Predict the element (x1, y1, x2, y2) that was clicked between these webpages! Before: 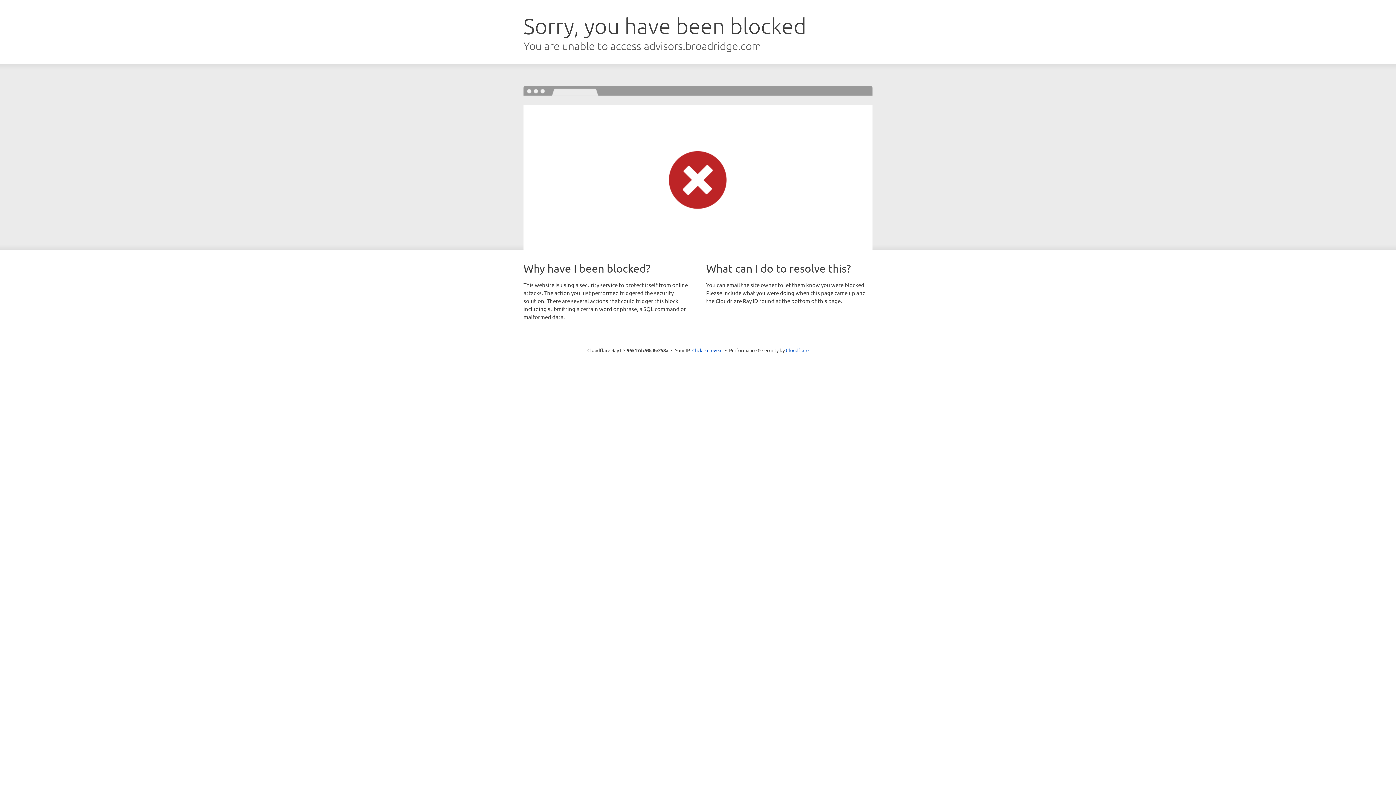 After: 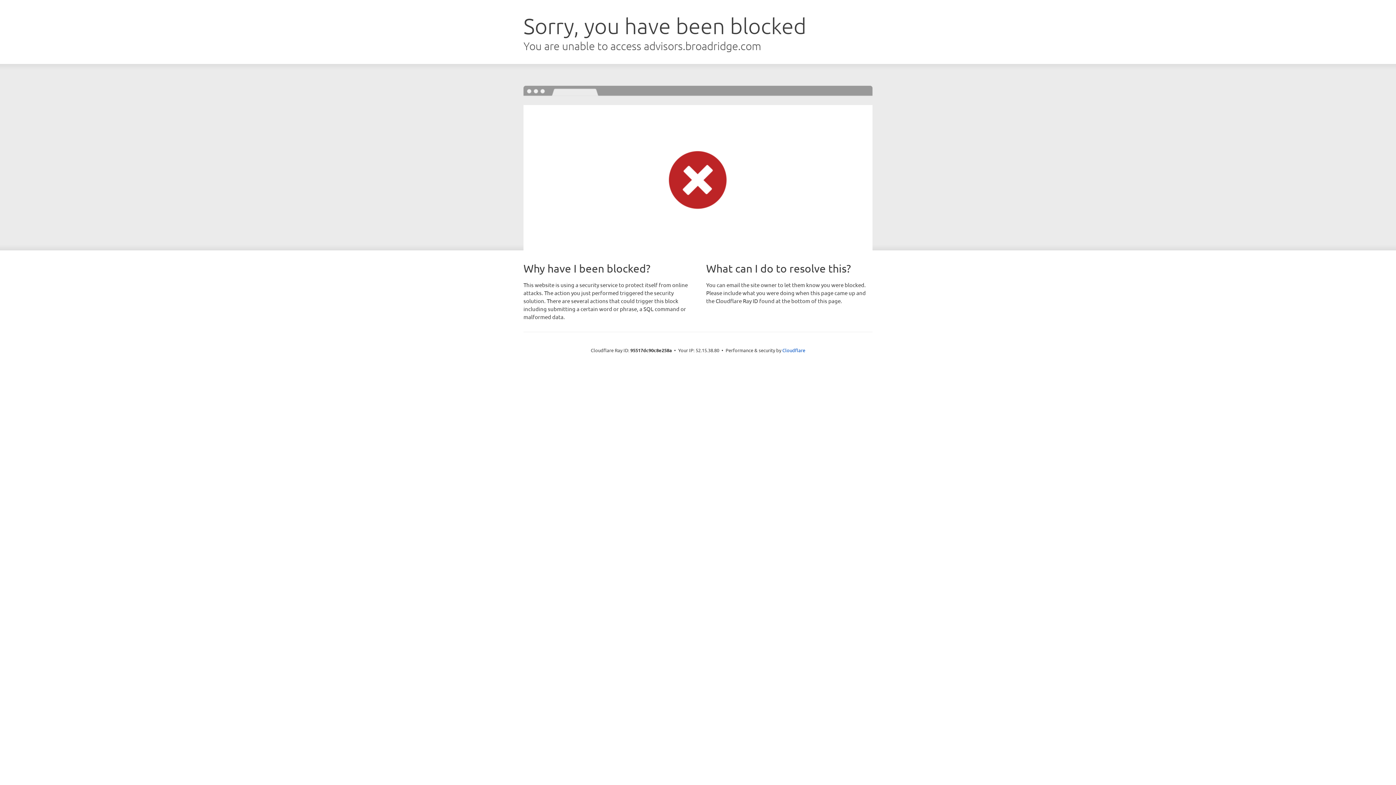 Action: label: Click to reveal bbox: (692, 346, 722, 353)